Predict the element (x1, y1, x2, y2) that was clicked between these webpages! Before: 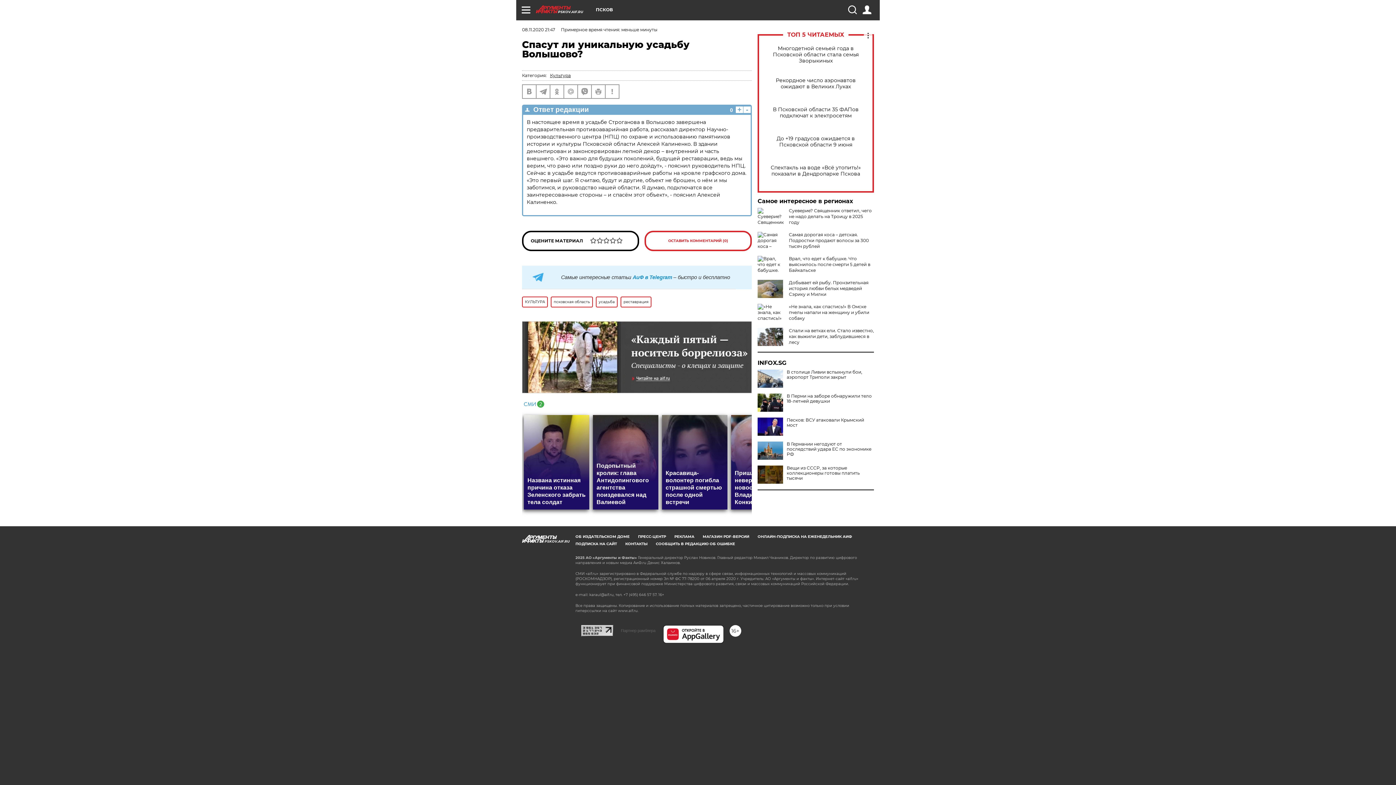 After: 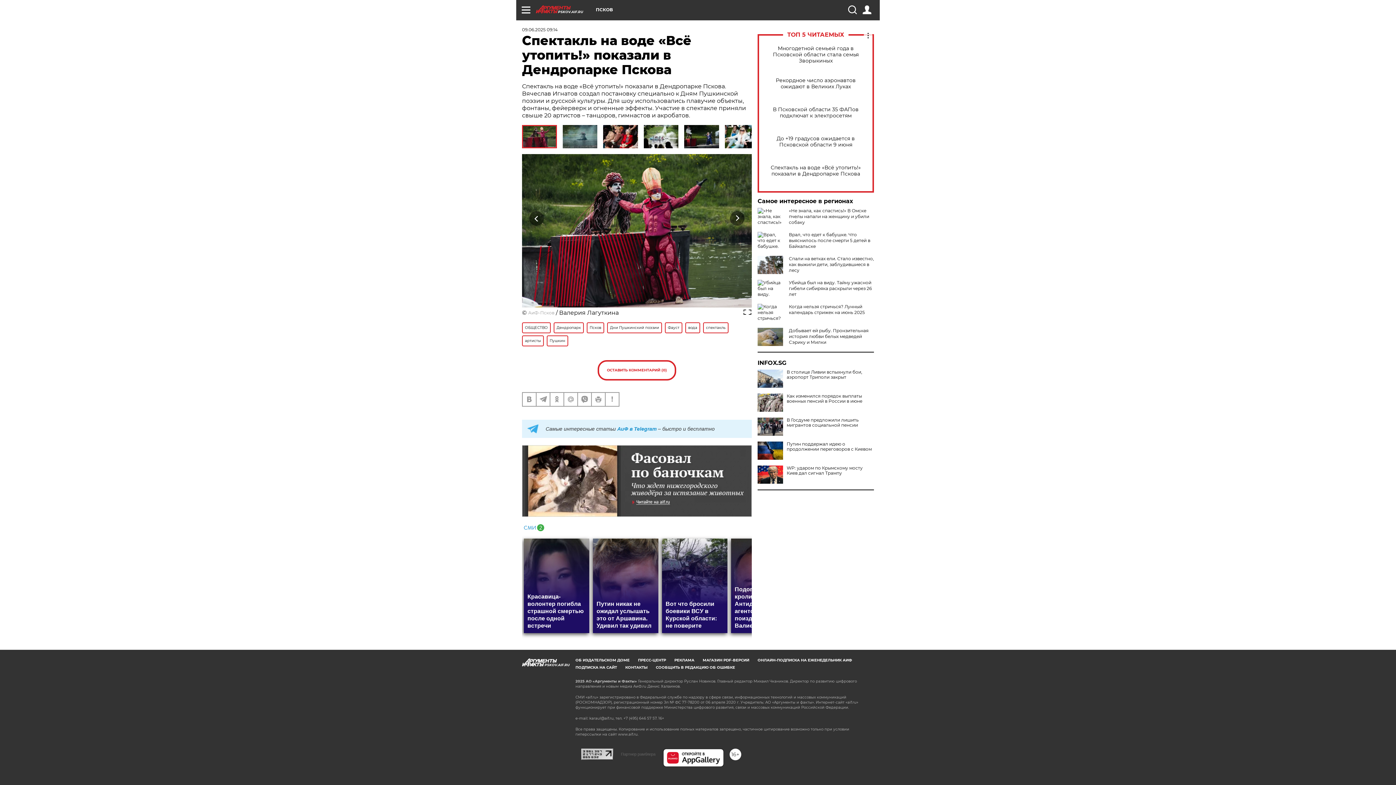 Action: bbox: (765, 164, 866, 177) label: Спектакль на воде «Всё утопить!» показали в Дендропарке Пскова